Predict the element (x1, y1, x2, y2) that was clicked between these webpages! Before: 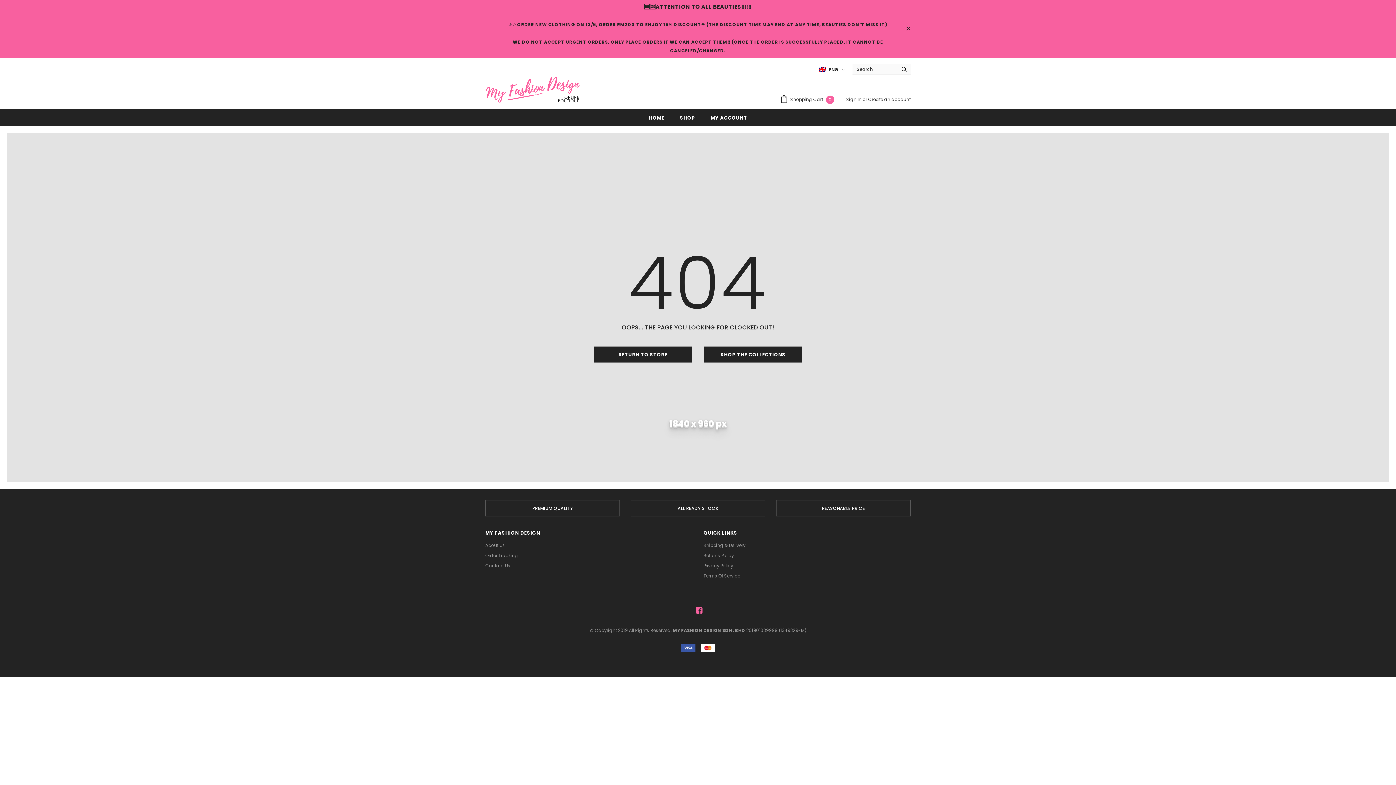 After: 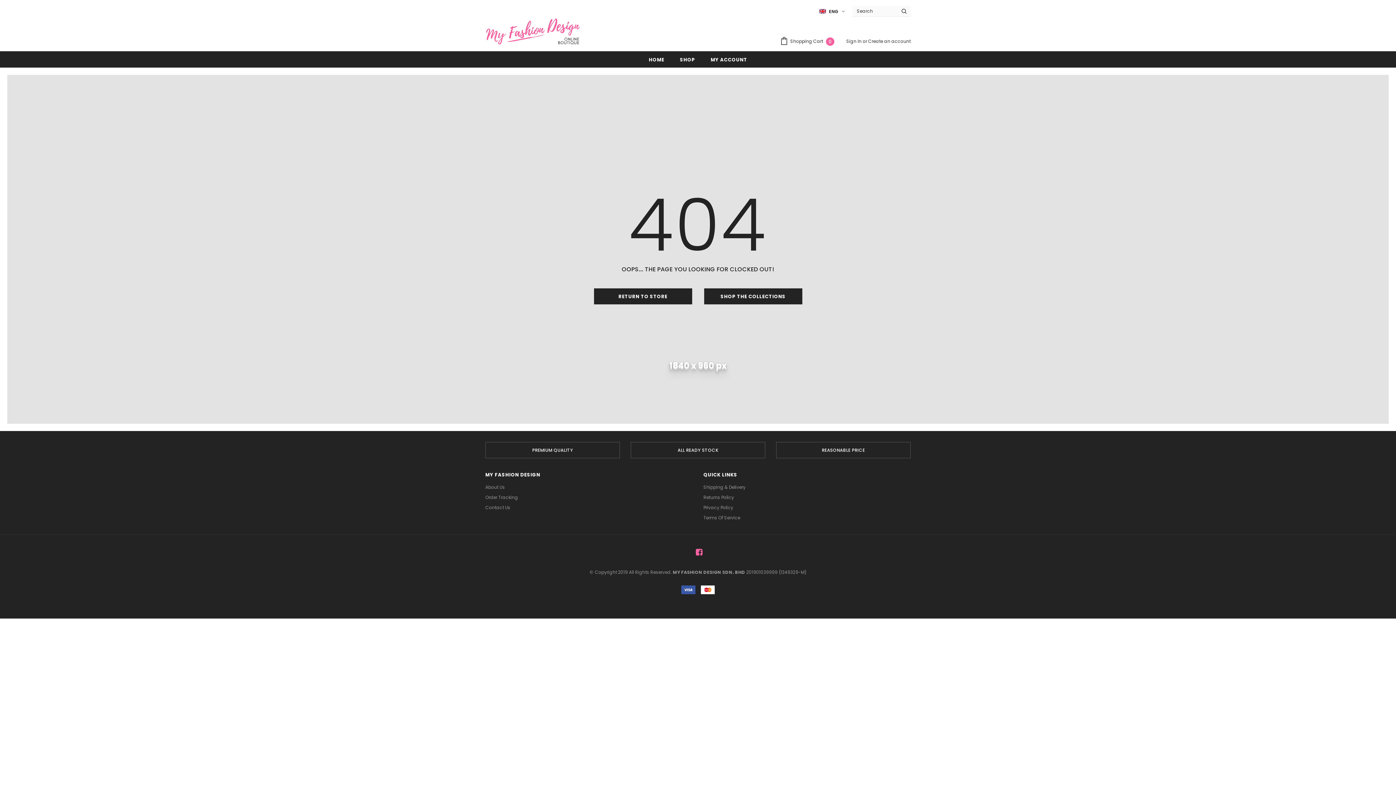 Action: bbox: (904, 25, 912, 32)